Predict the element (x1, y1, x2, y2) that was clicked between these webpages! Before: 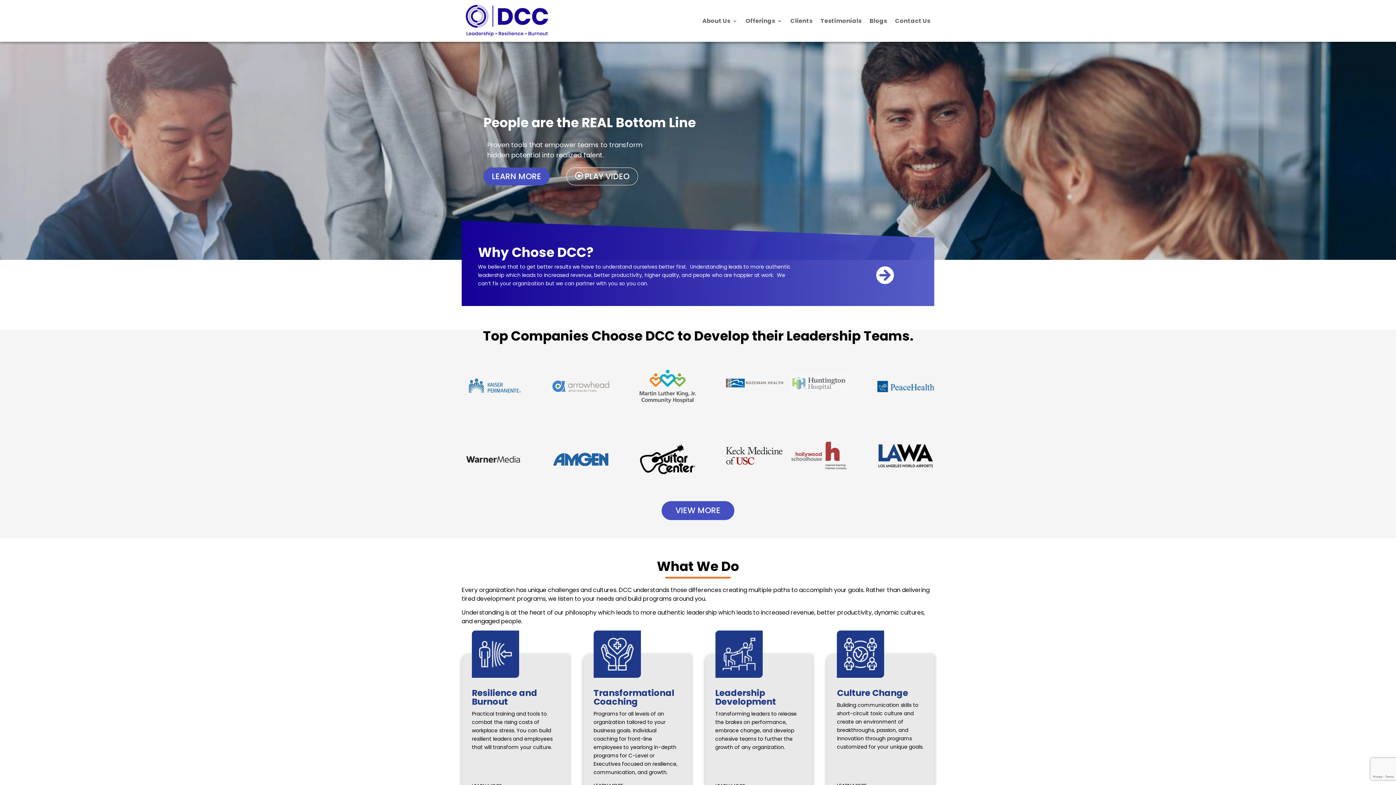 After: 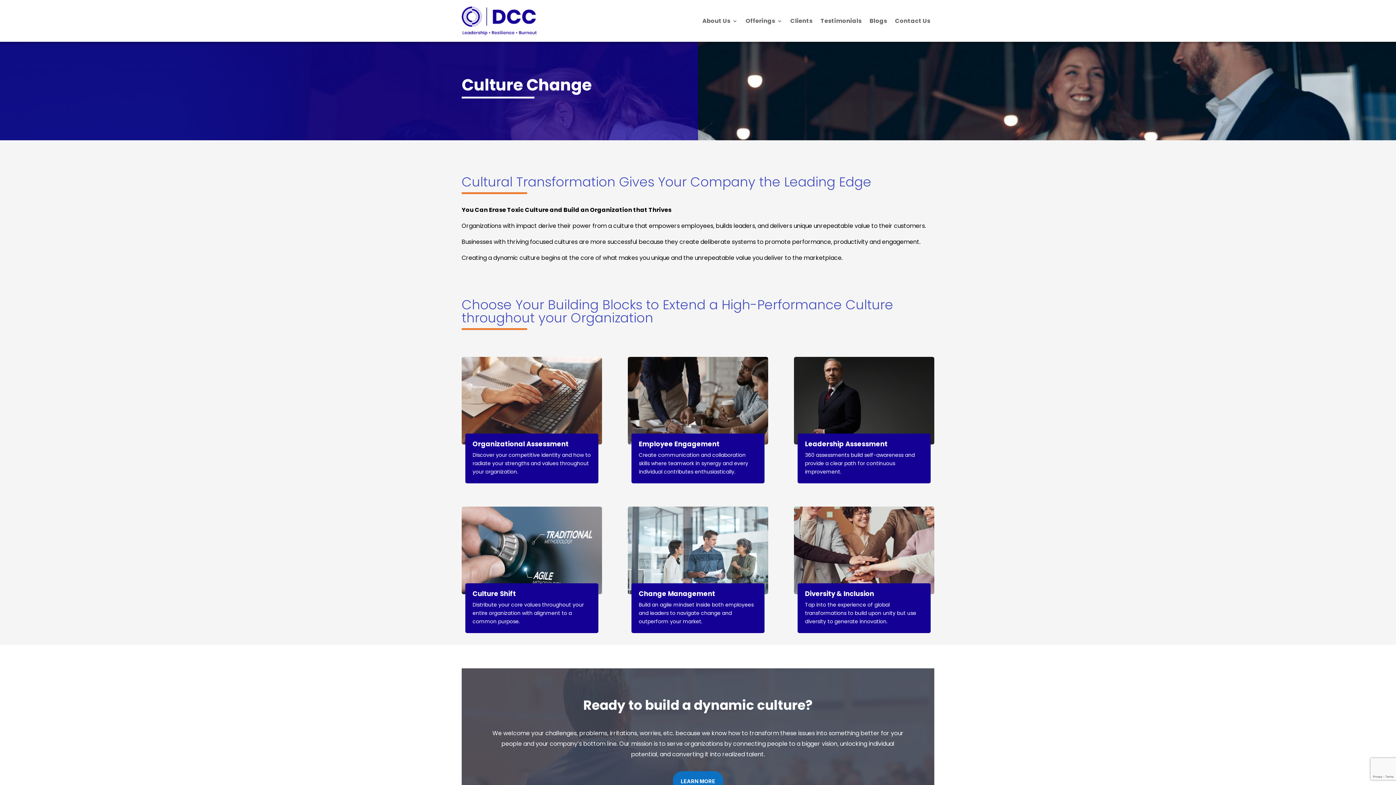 Action: label: LEARN MORE → bbox: (767, 767, 785, 771)